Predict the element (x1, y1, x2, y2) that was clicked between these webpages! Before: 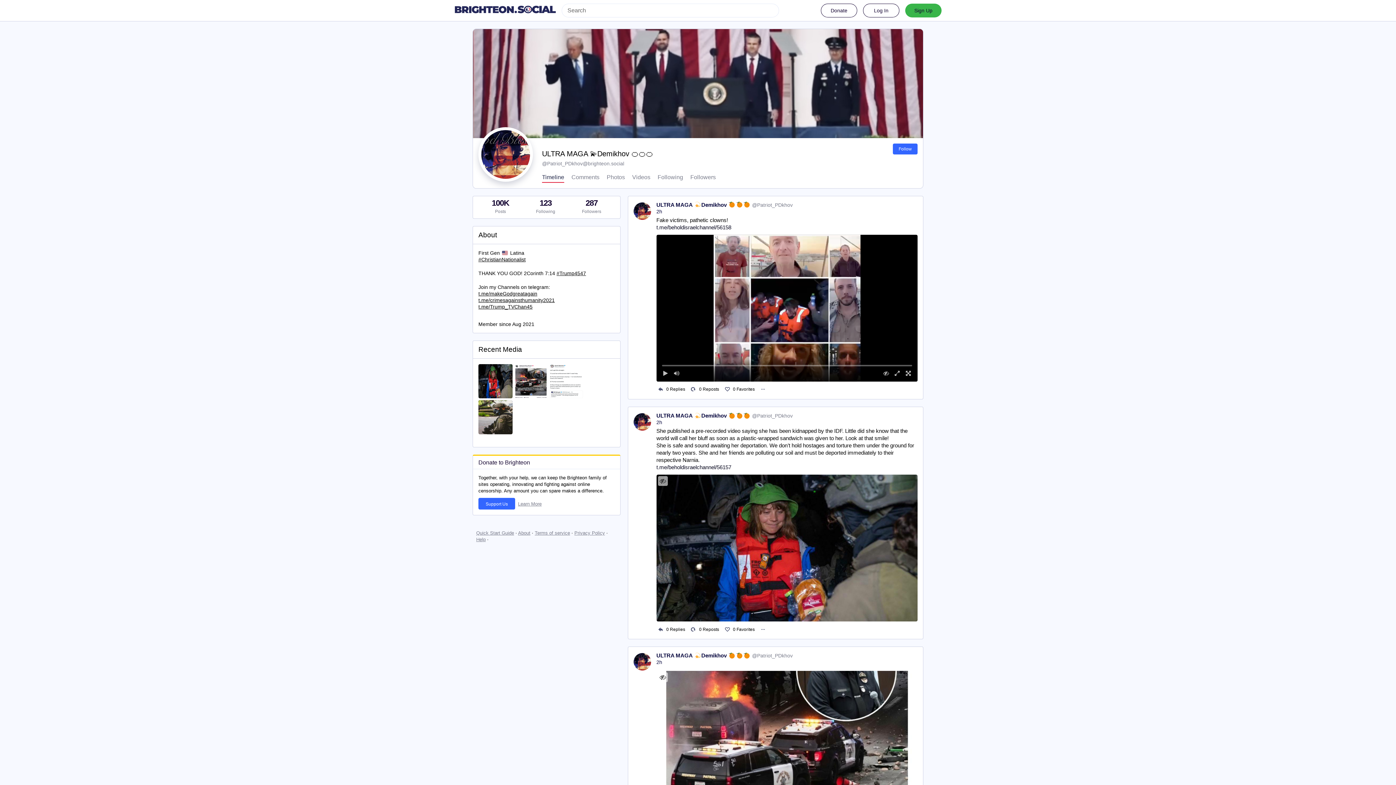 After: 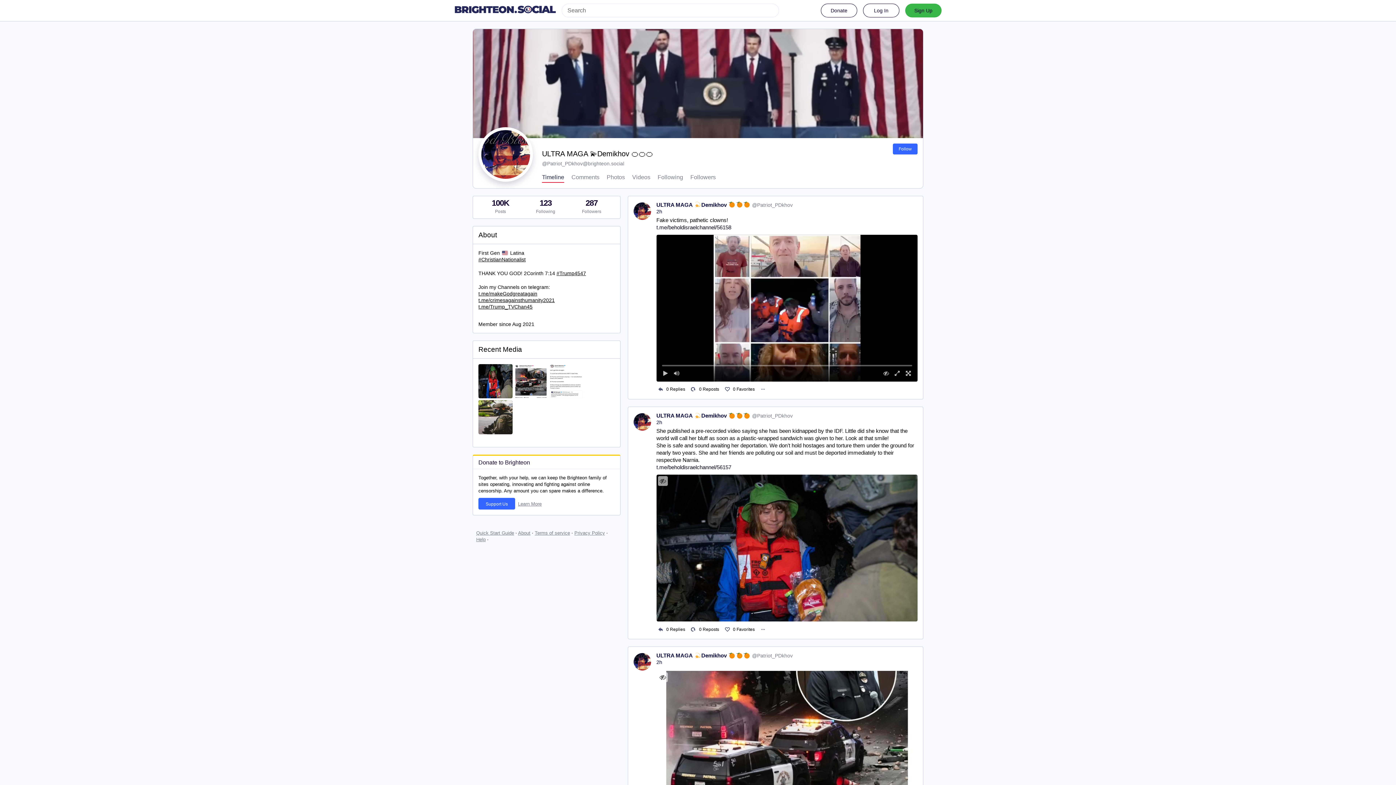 Action: label: Terms of service bbox: (534, 530, 570, 535)